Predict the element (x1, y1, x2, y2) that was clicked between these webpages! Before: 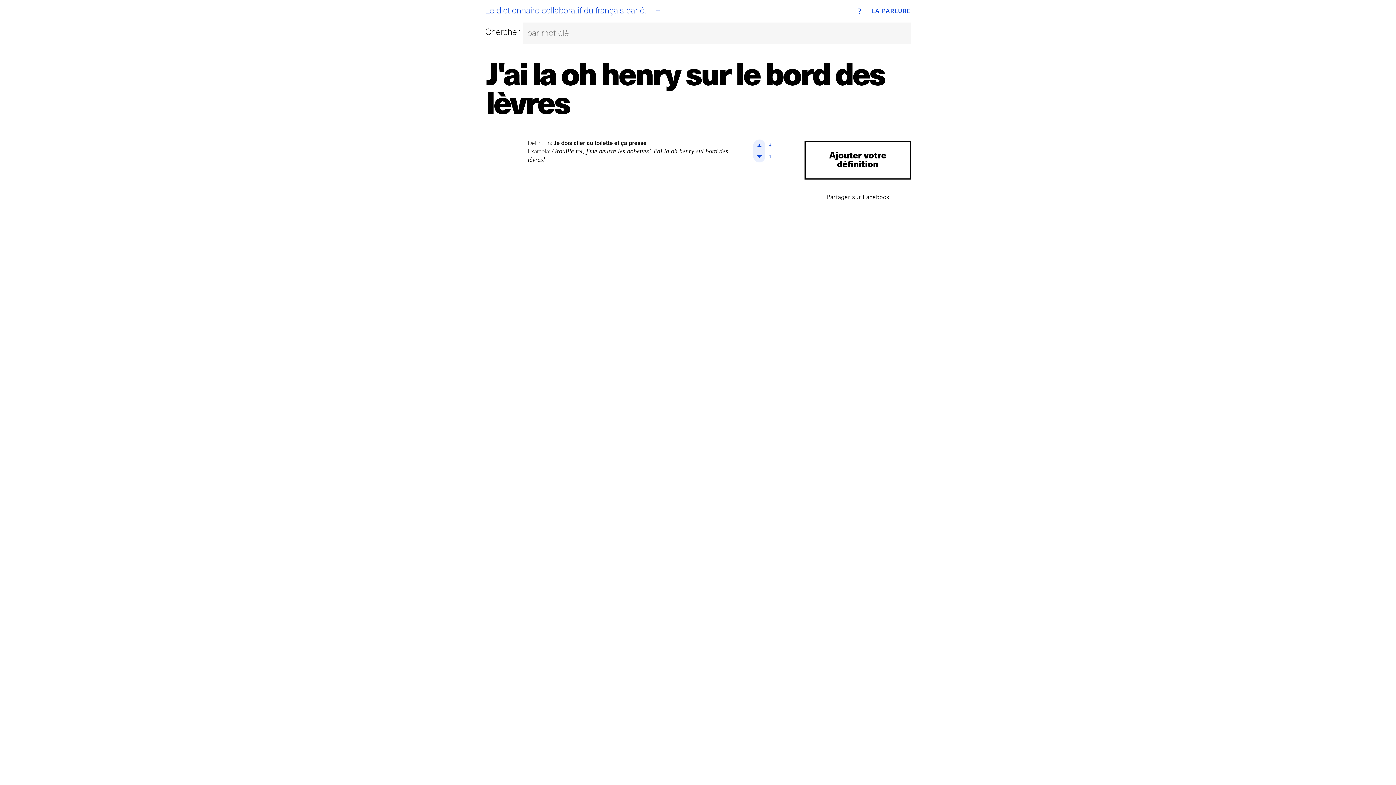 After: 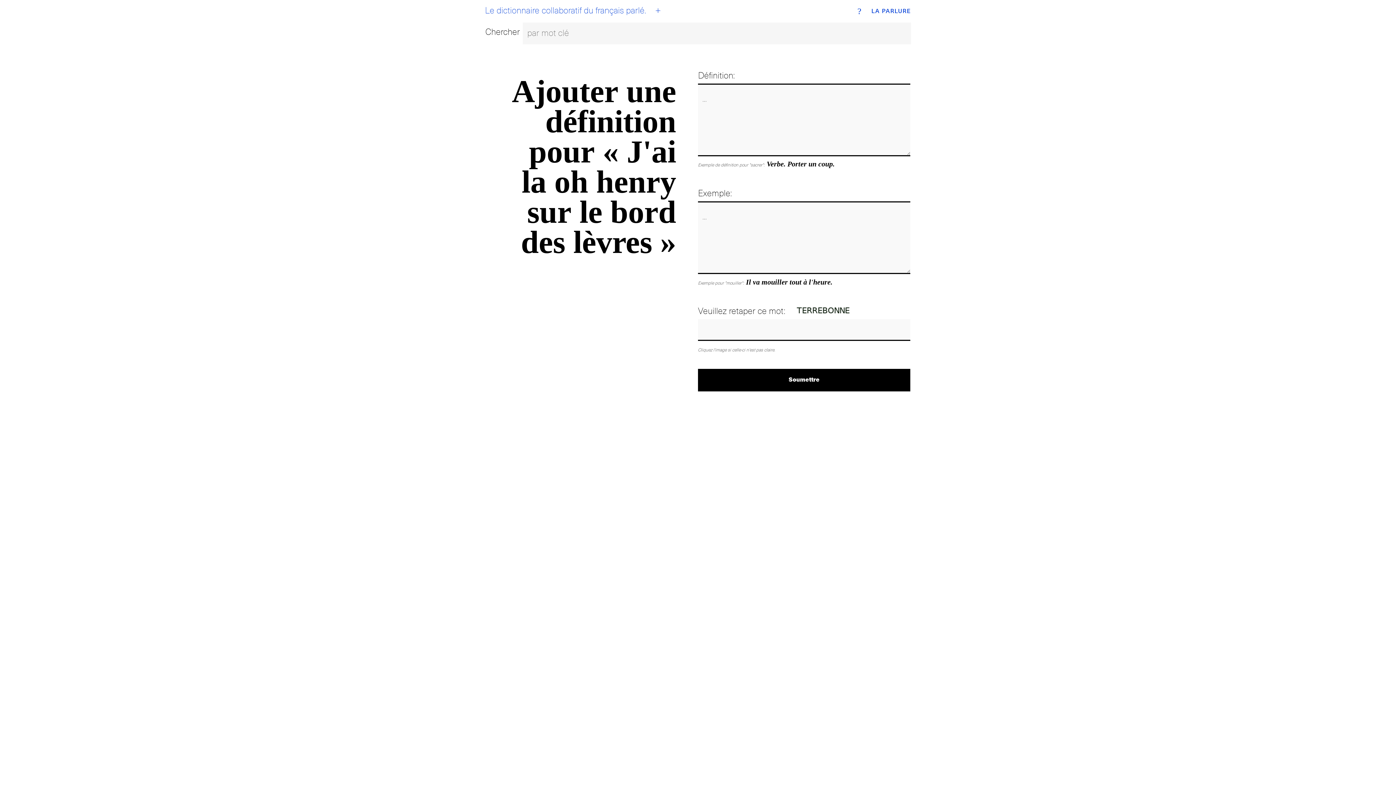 Action: label: Ajouter votre définition bbox: (804, 141, 911, 179)